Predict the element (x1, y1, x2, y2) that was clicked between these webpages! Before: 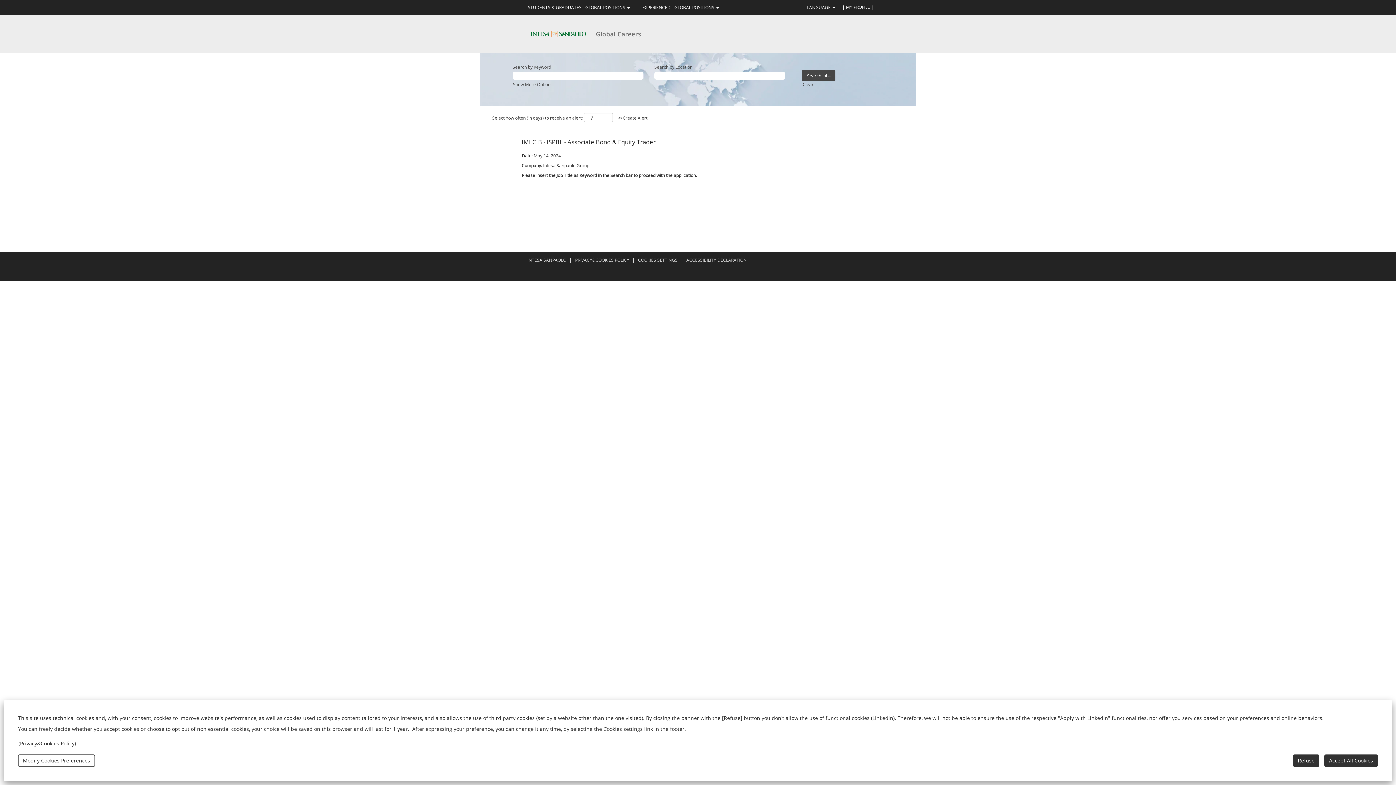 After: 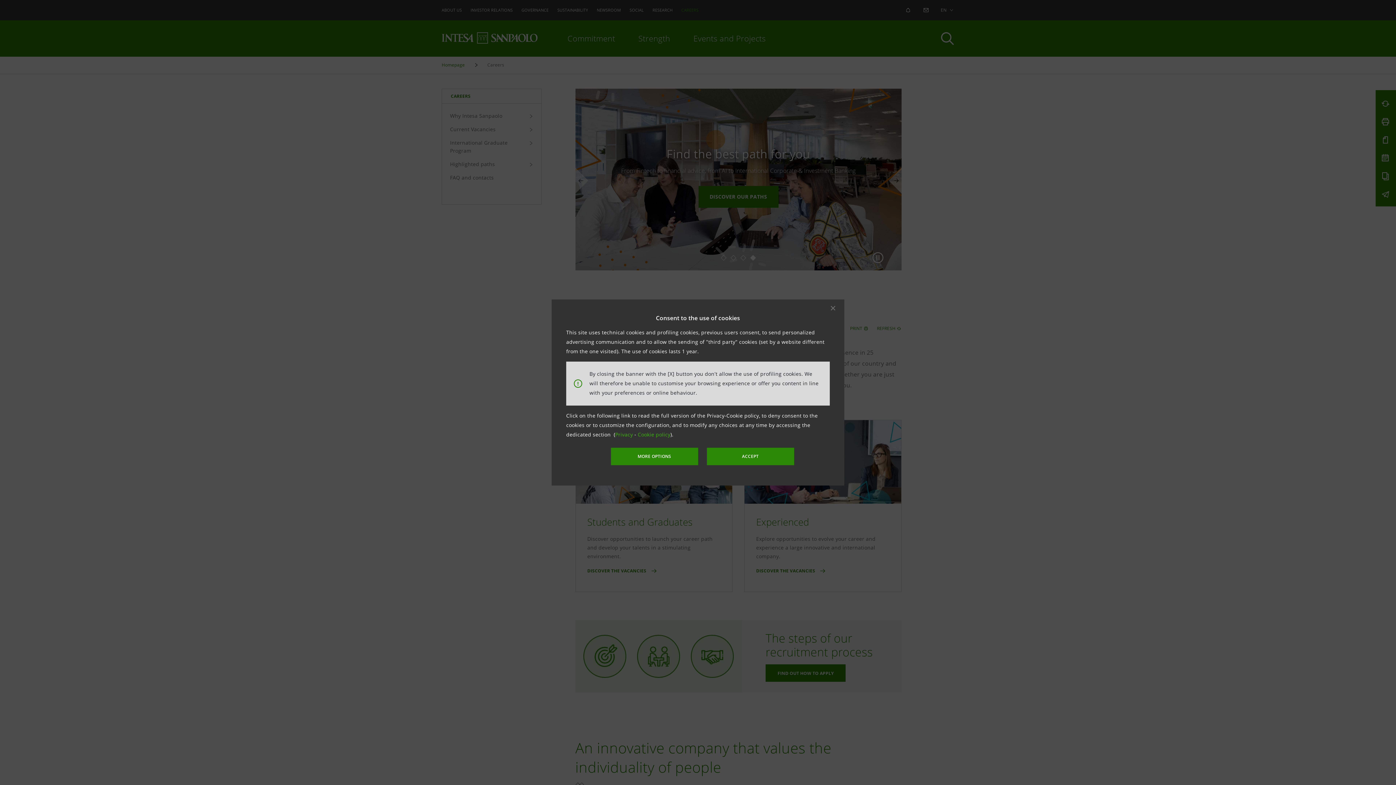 Action: bbox: (523, 30, 648, 36)